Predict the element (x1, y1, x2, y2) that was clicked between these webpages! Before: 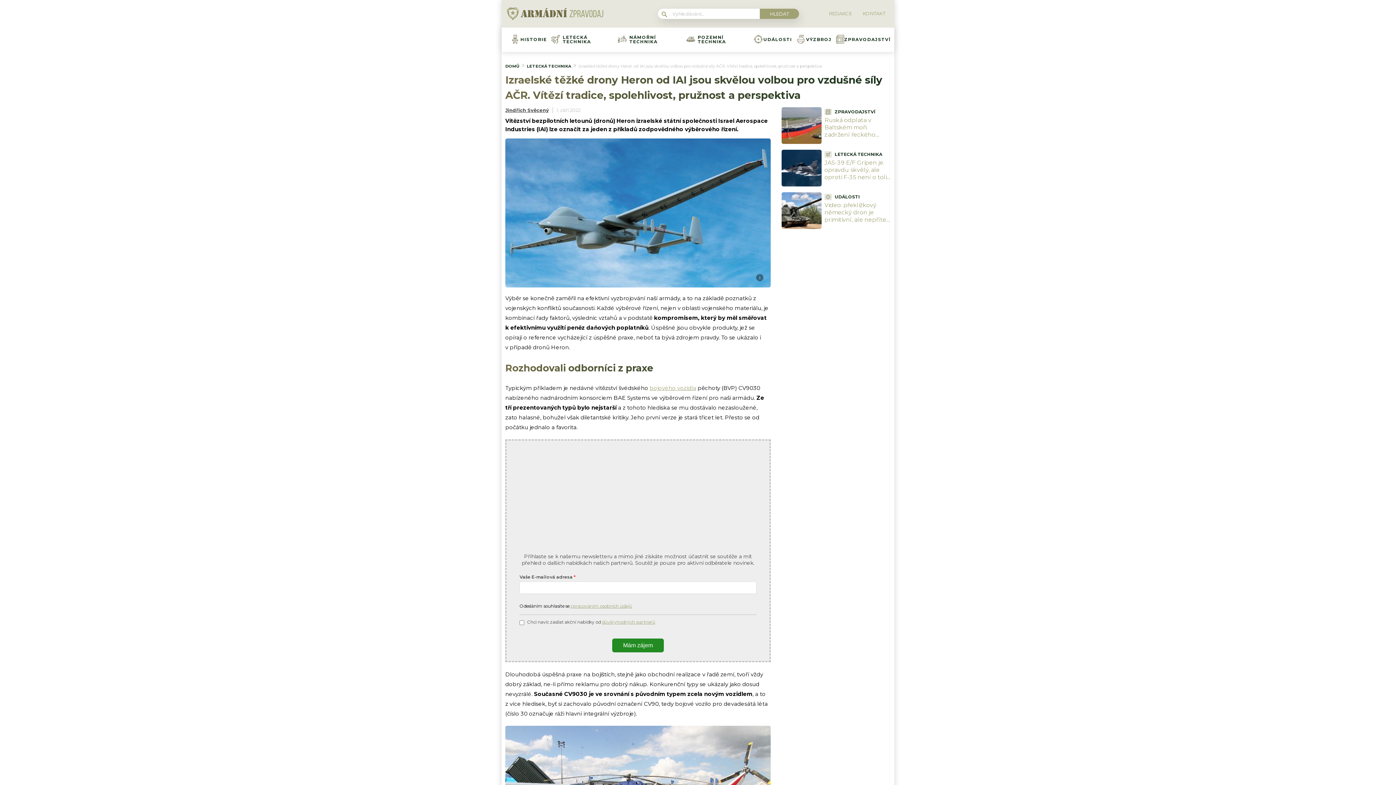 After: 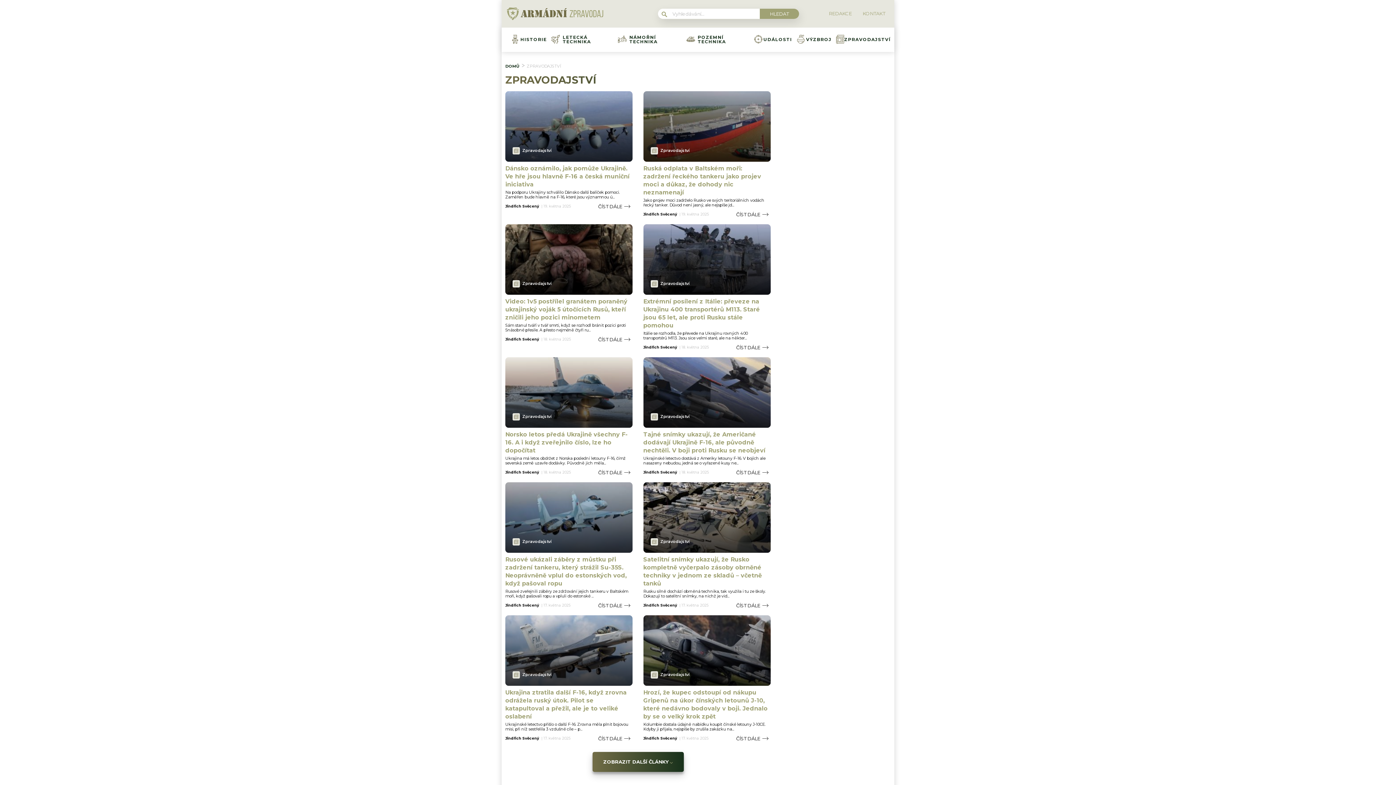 Action: bbox: (844, 37, 890, 41) label: ZPRAVODAJSTVÍ